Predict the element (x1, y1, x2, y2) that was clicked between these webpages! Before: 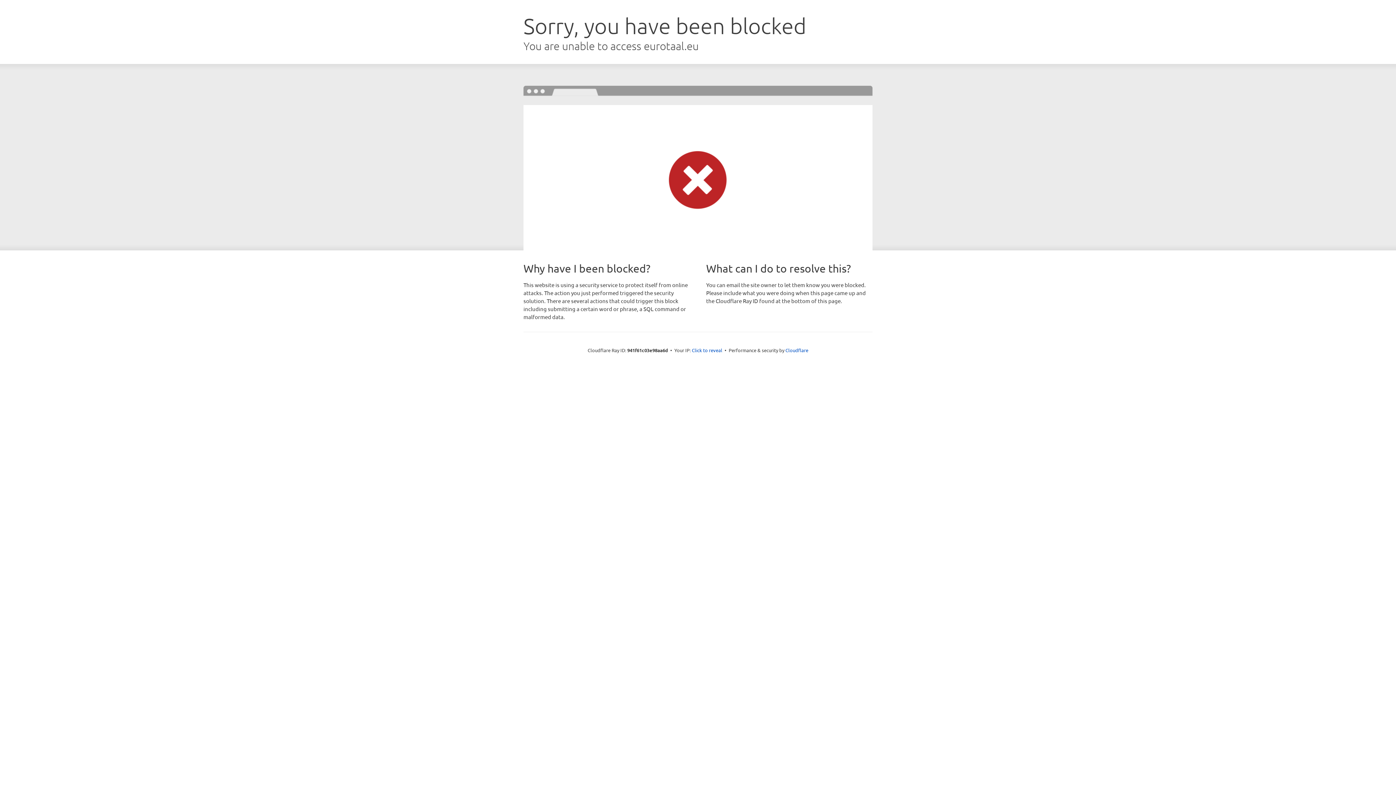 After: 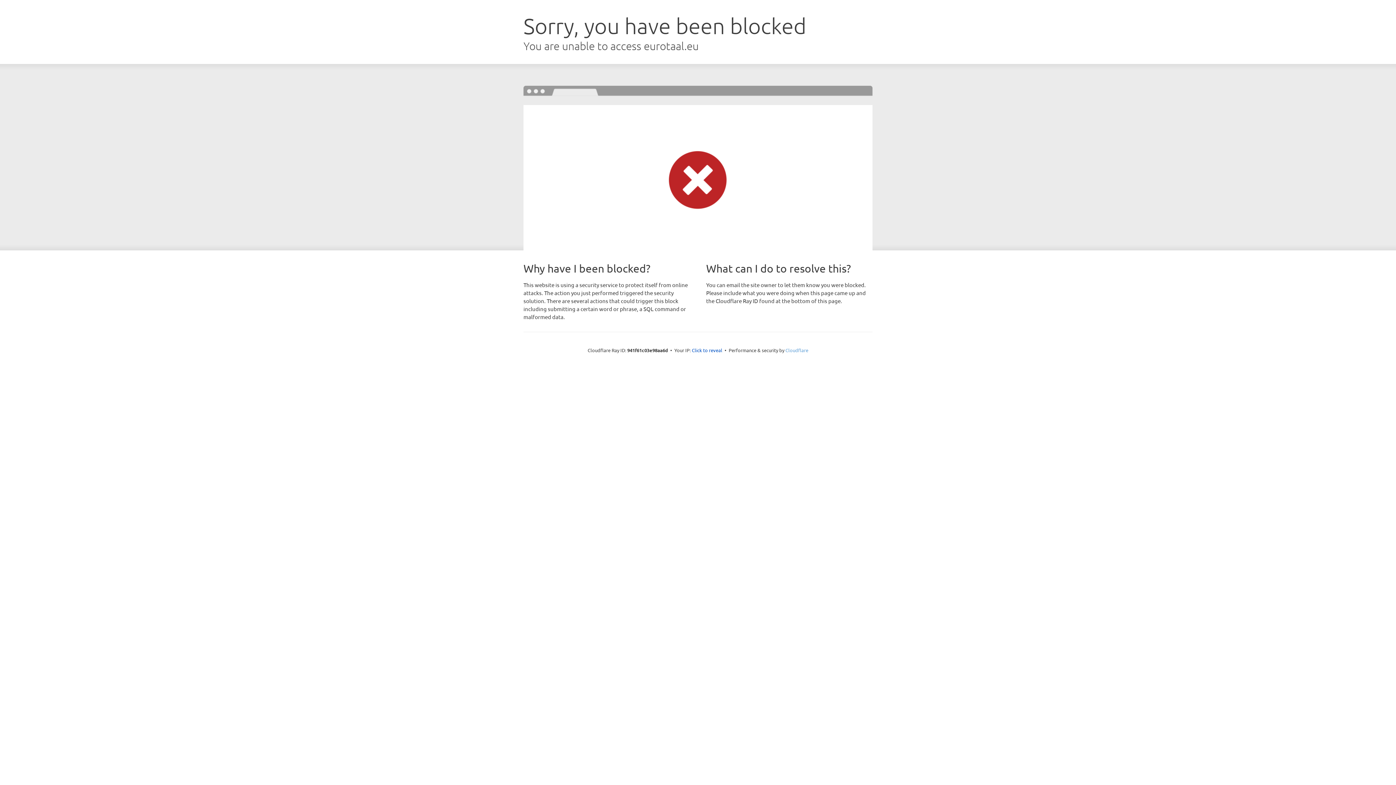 Action: label: Cloudflare bbox: (785, 347, 808, 353)